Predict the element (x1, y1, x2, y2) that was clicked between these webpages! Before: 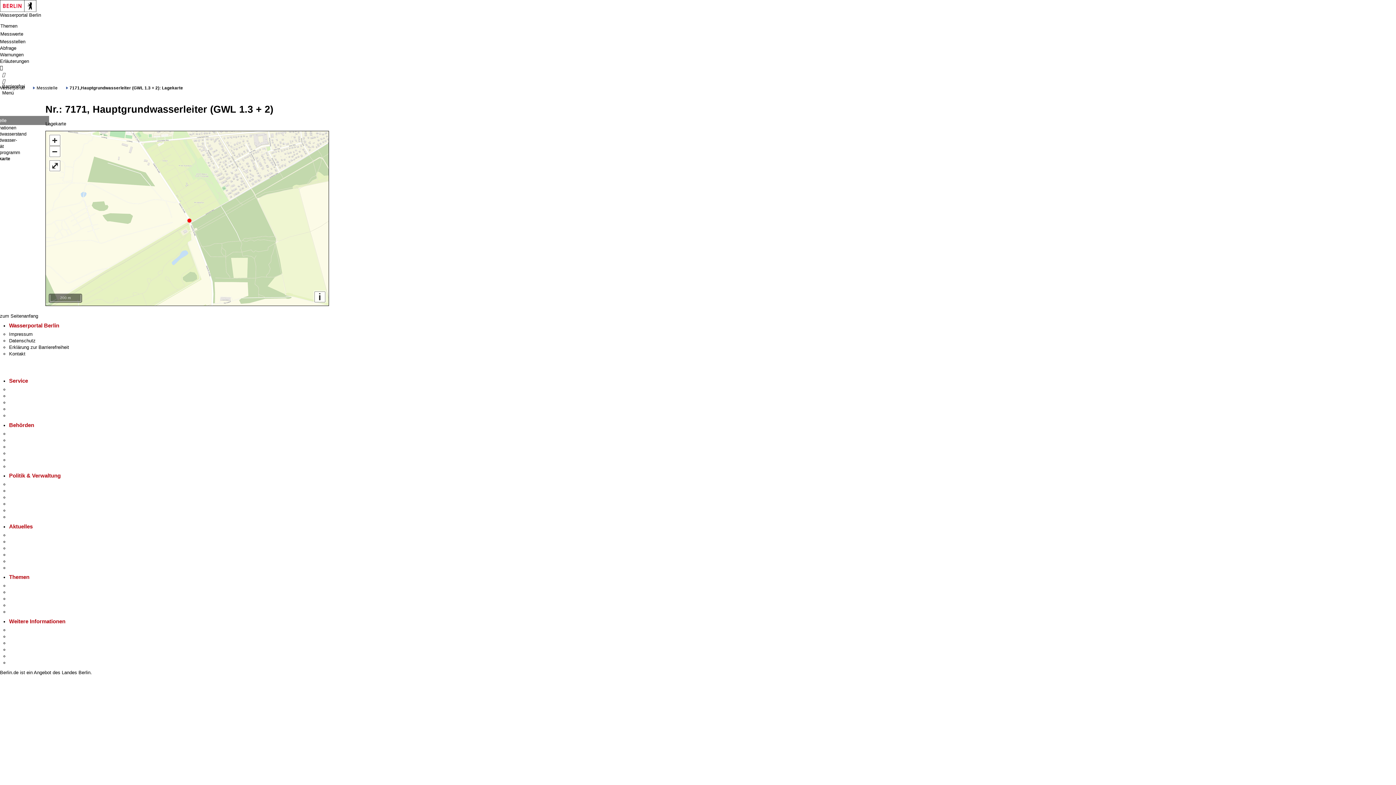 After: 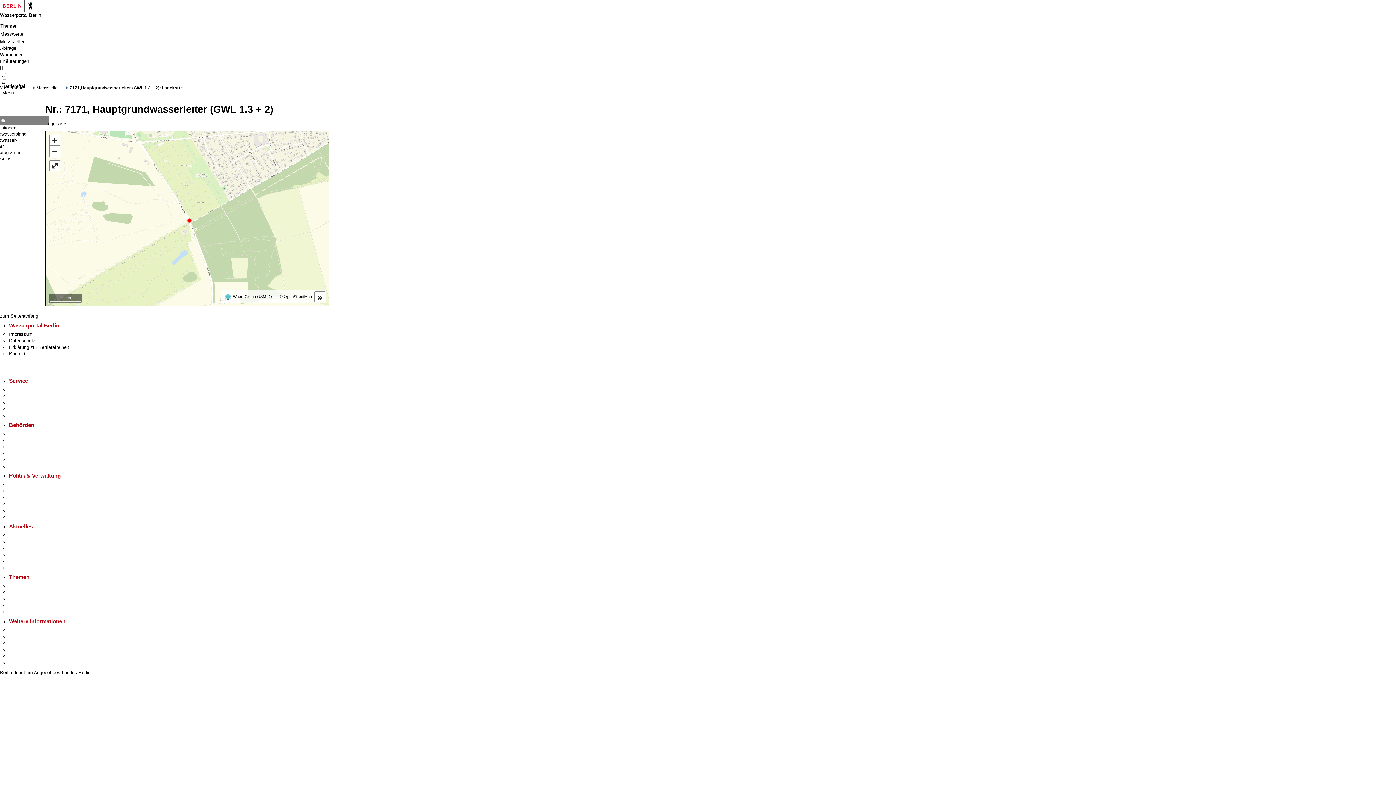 Action: bbox: (314, 291, 325, 302) label: i